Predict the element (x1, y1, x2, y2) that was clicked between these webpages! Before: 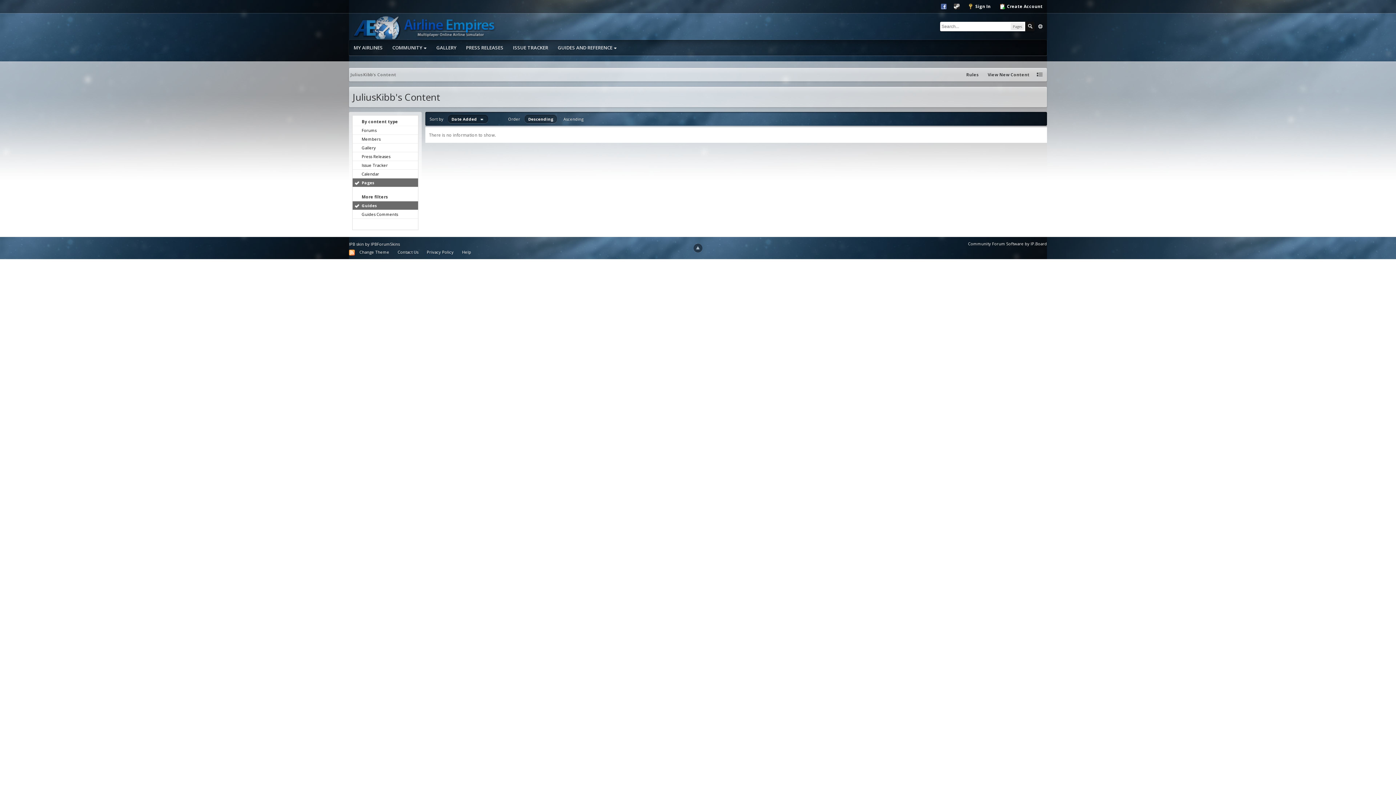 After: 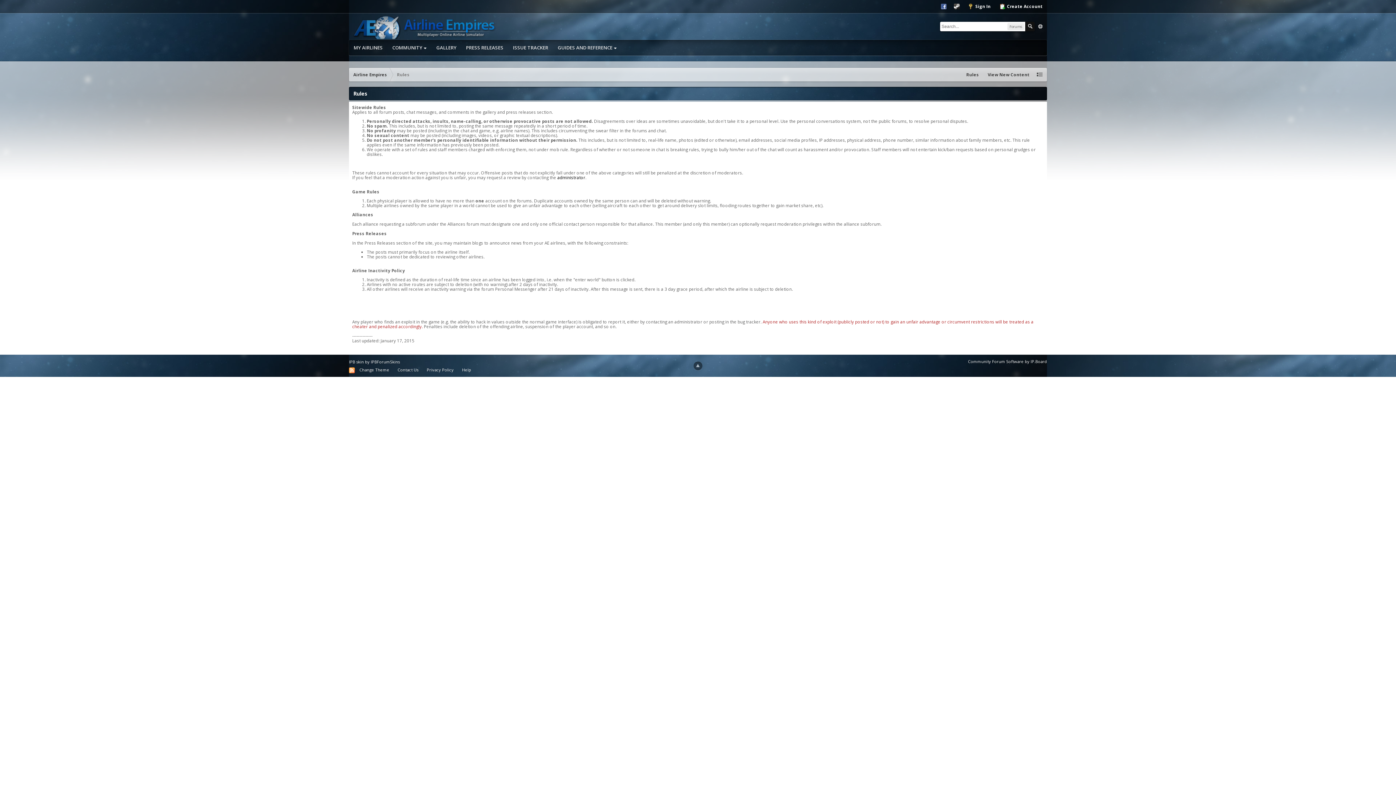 Action: label: Rules bbox: (962, 68, 983, 81)